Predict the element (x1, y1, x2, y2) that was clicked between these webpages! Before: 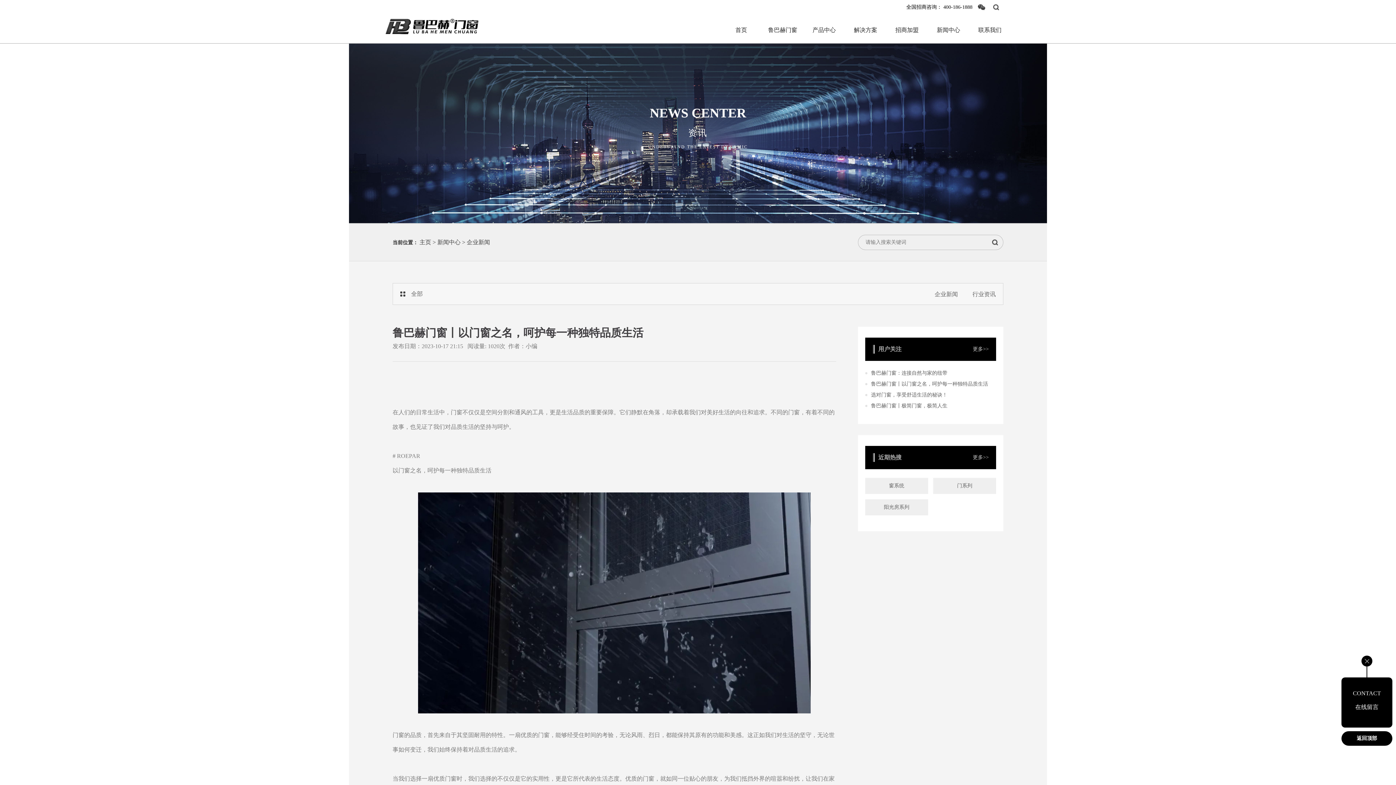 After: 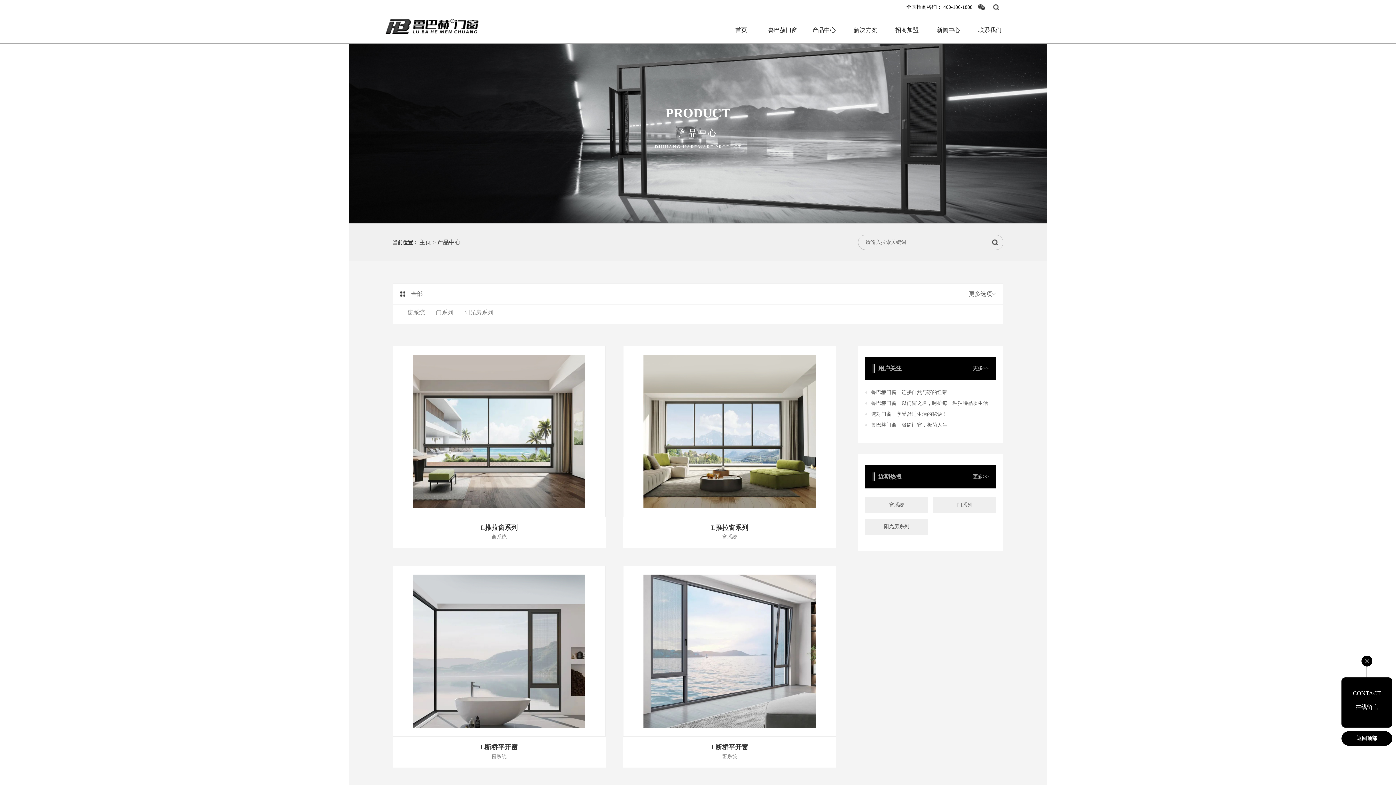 Action: bbox: (973, 454, 989, 461) label: 更多>>